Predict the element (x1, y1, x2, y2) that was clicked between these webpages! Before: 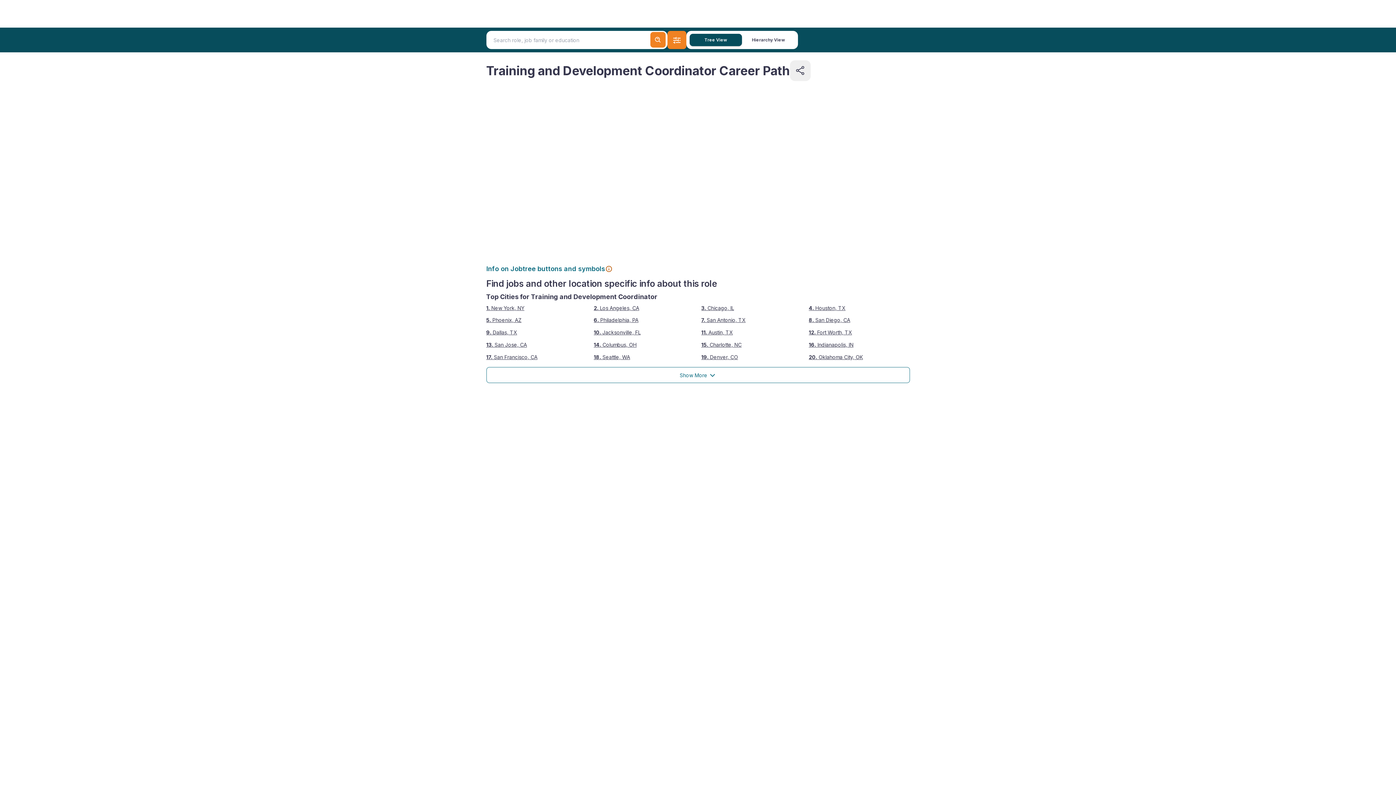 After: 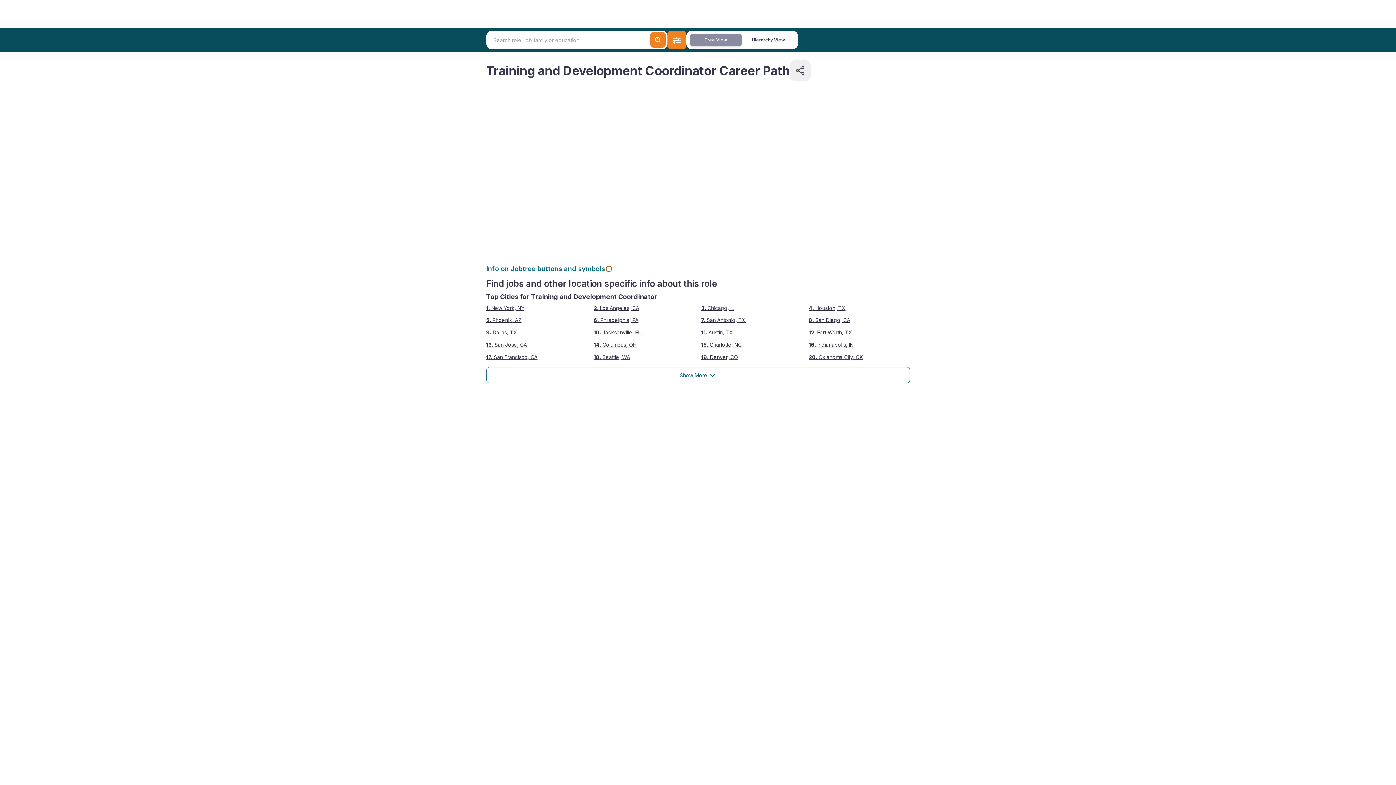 Action: bbox: (689, 33, 742, 46) label: Tree View